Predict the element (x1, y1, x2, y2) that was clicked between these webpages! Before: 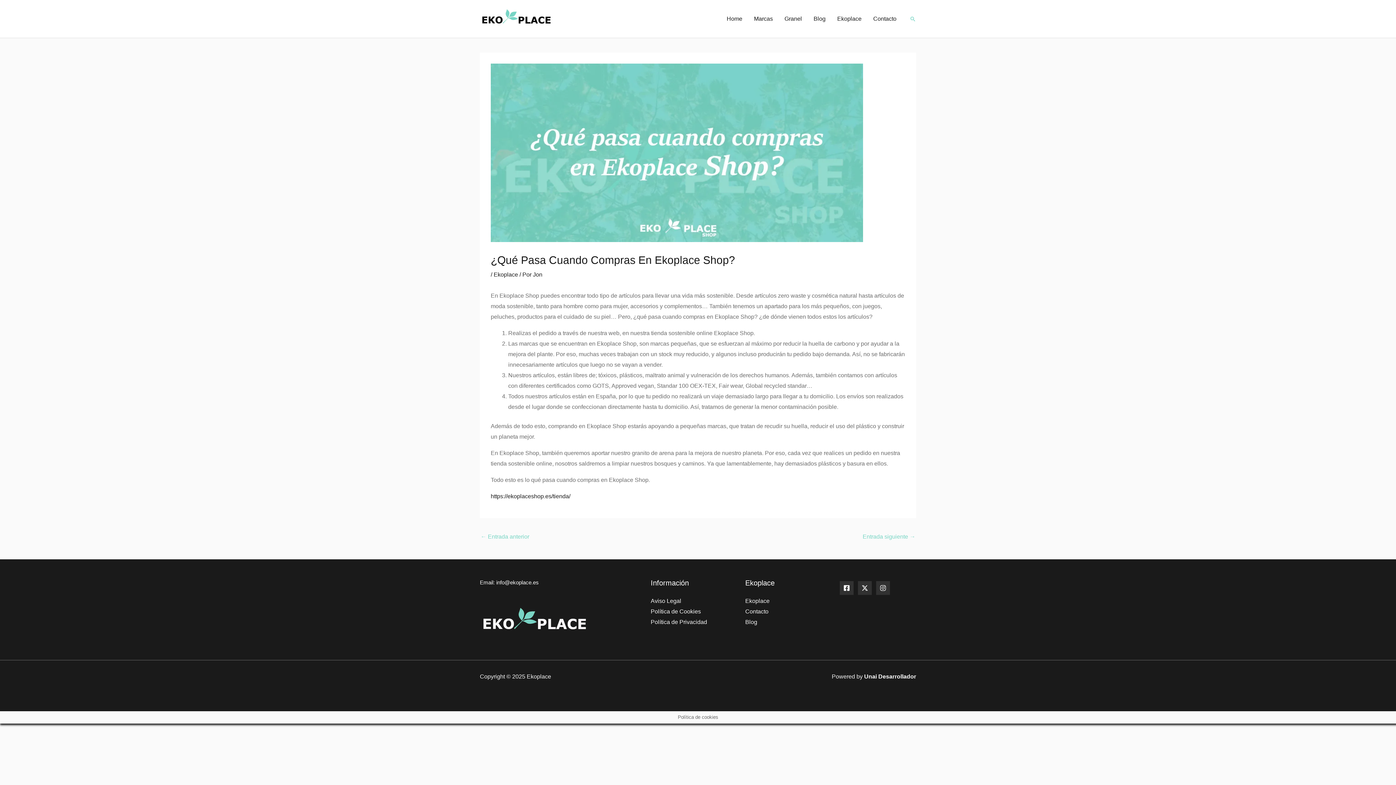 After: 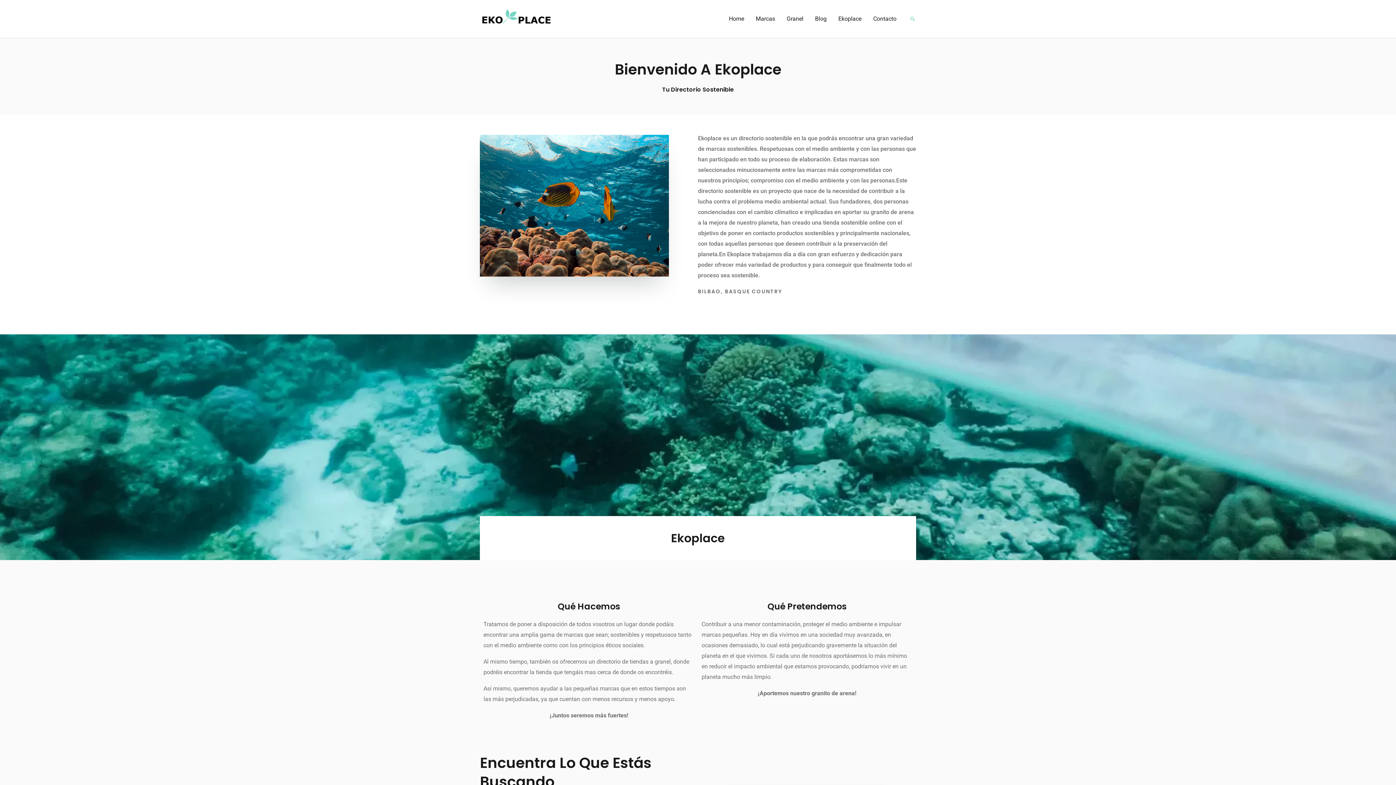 Action: label: Ekoplace bbox: (745, 598, 769, 604)